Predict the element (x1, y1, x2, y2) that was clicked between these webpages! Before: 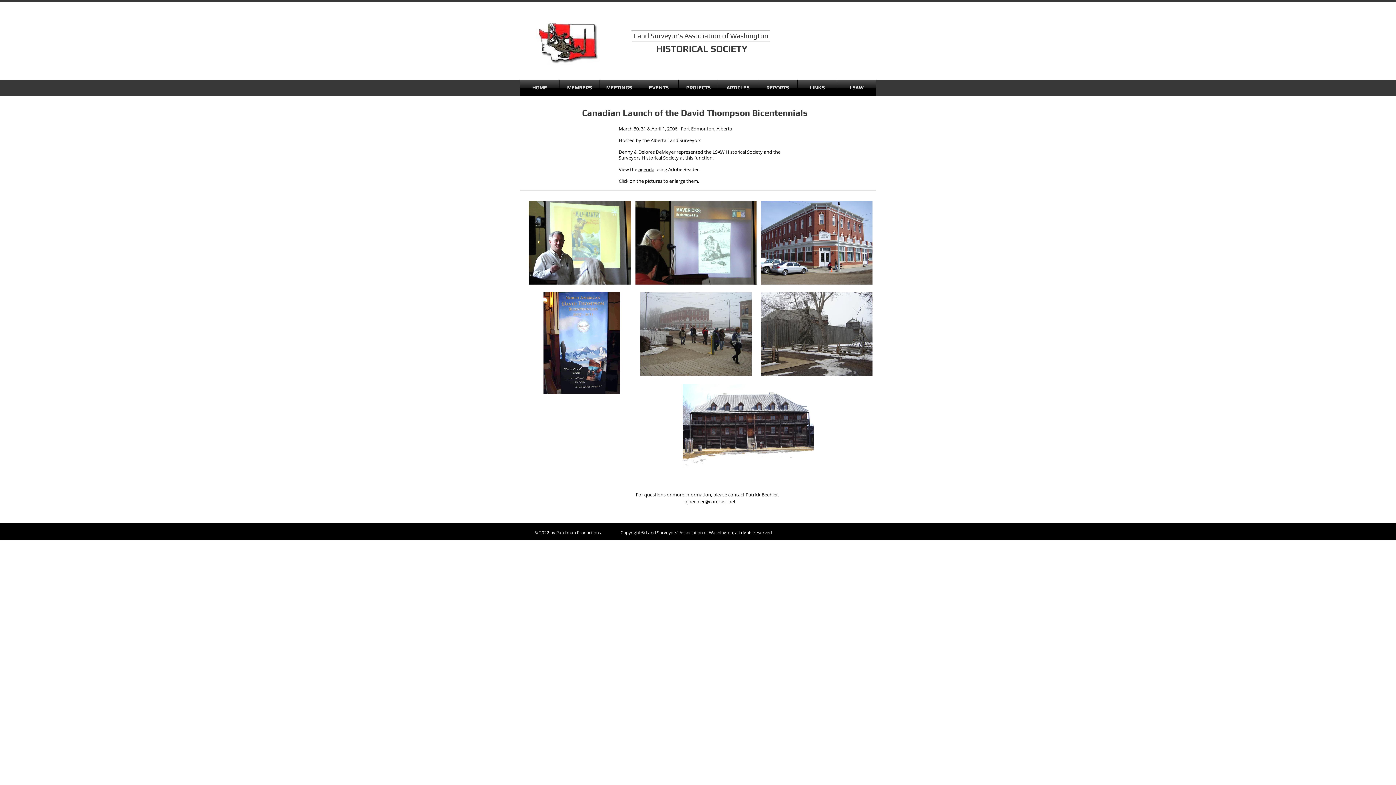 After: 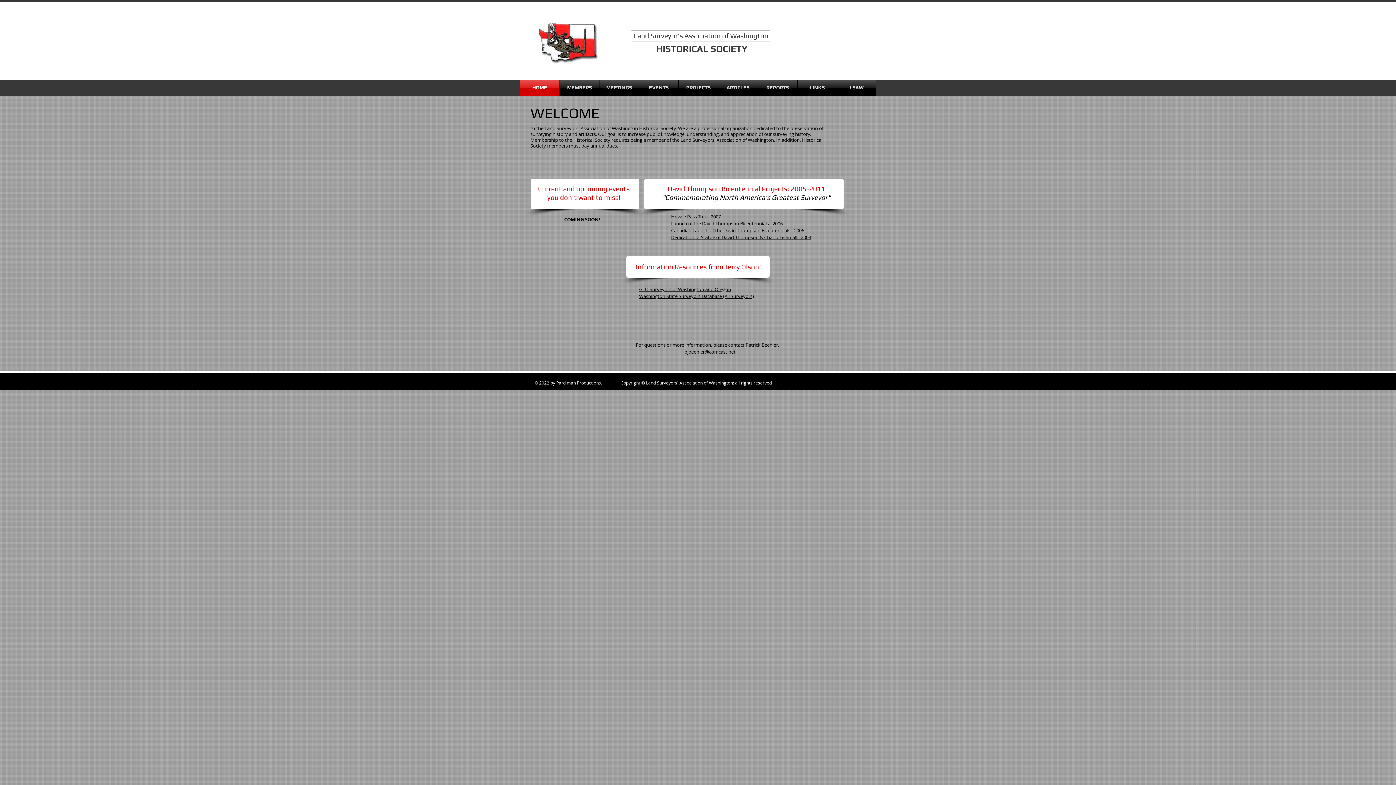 Action: bbox: (634, 31, 768, 39) label: Land Surveyor's Association of Washington